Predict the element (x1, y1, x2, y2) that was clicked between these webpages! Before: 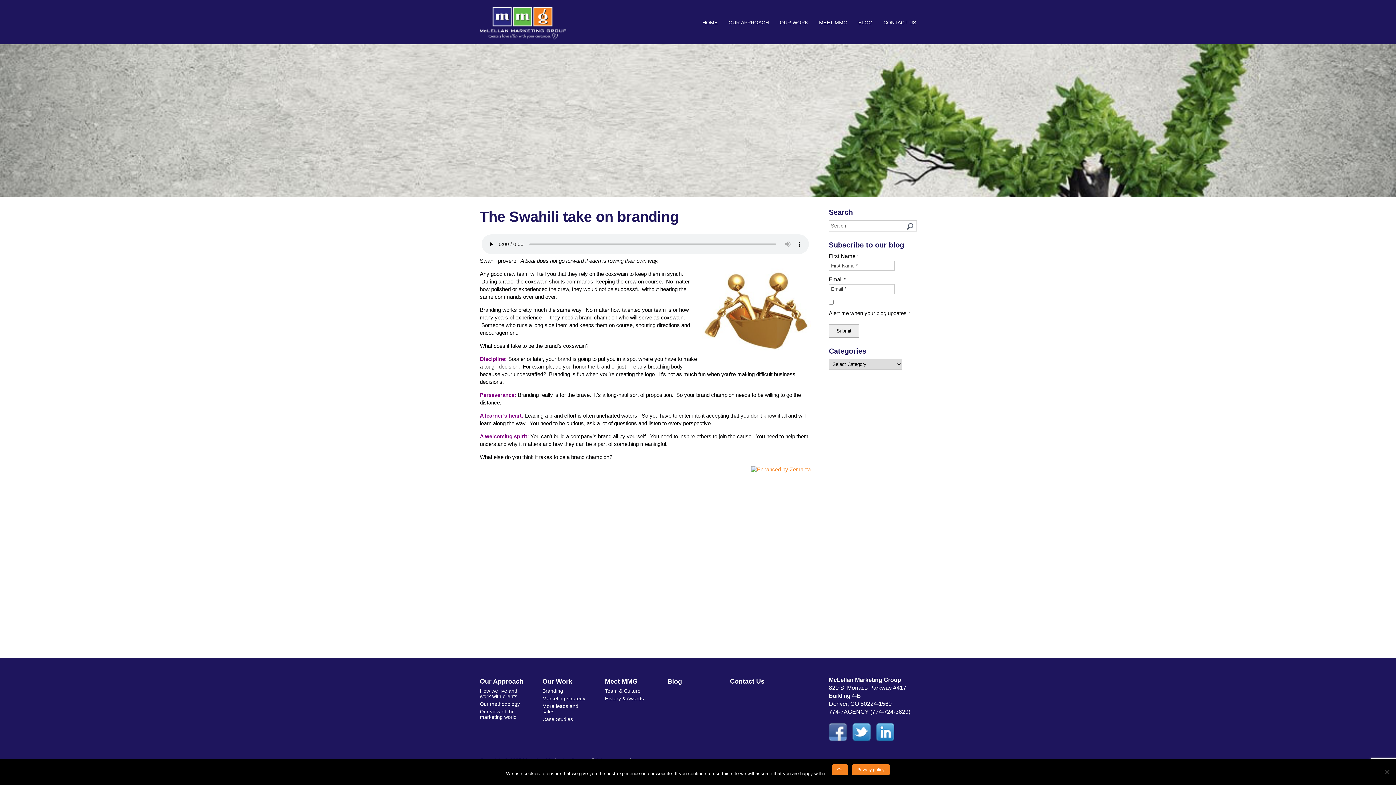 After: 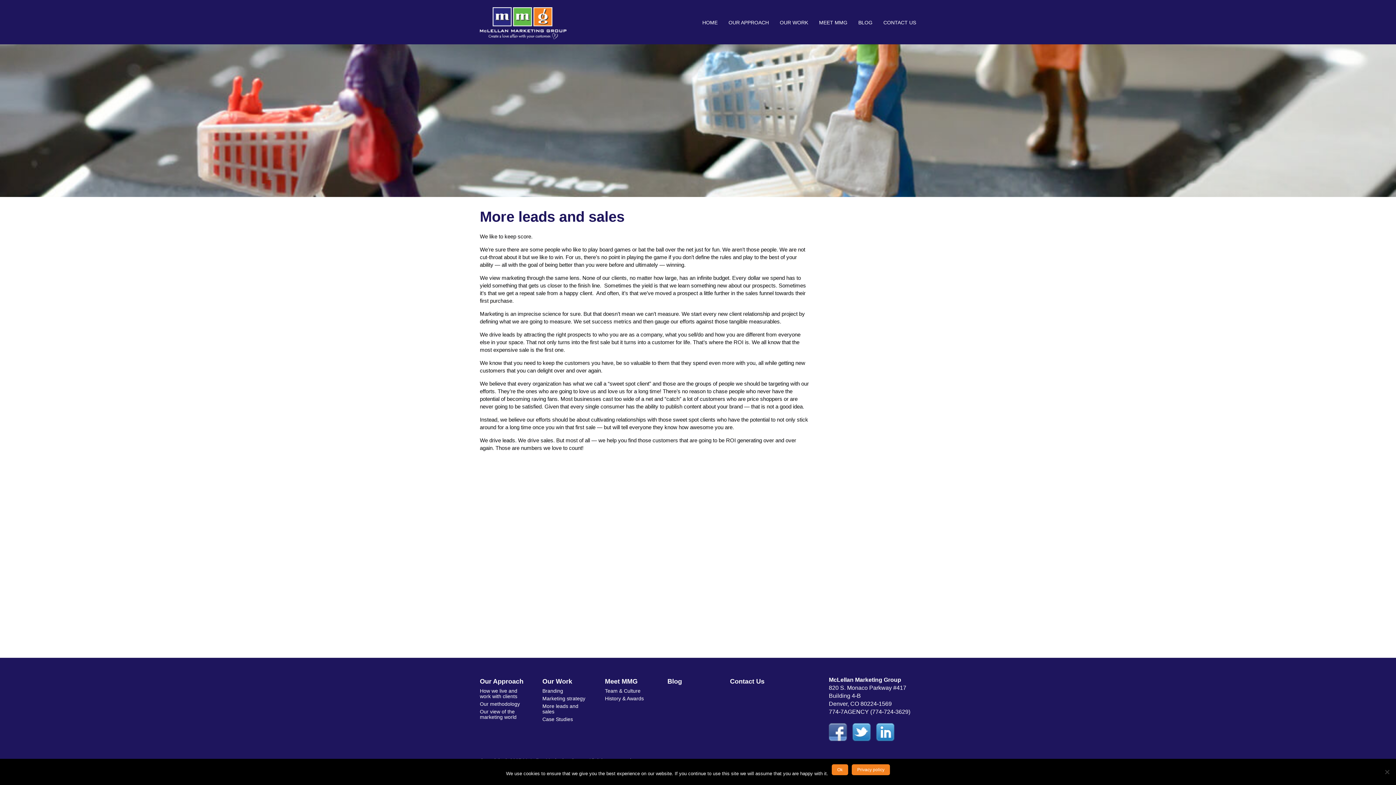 Action: label: More leads and sales bbox: (542, 702, 590, 716)